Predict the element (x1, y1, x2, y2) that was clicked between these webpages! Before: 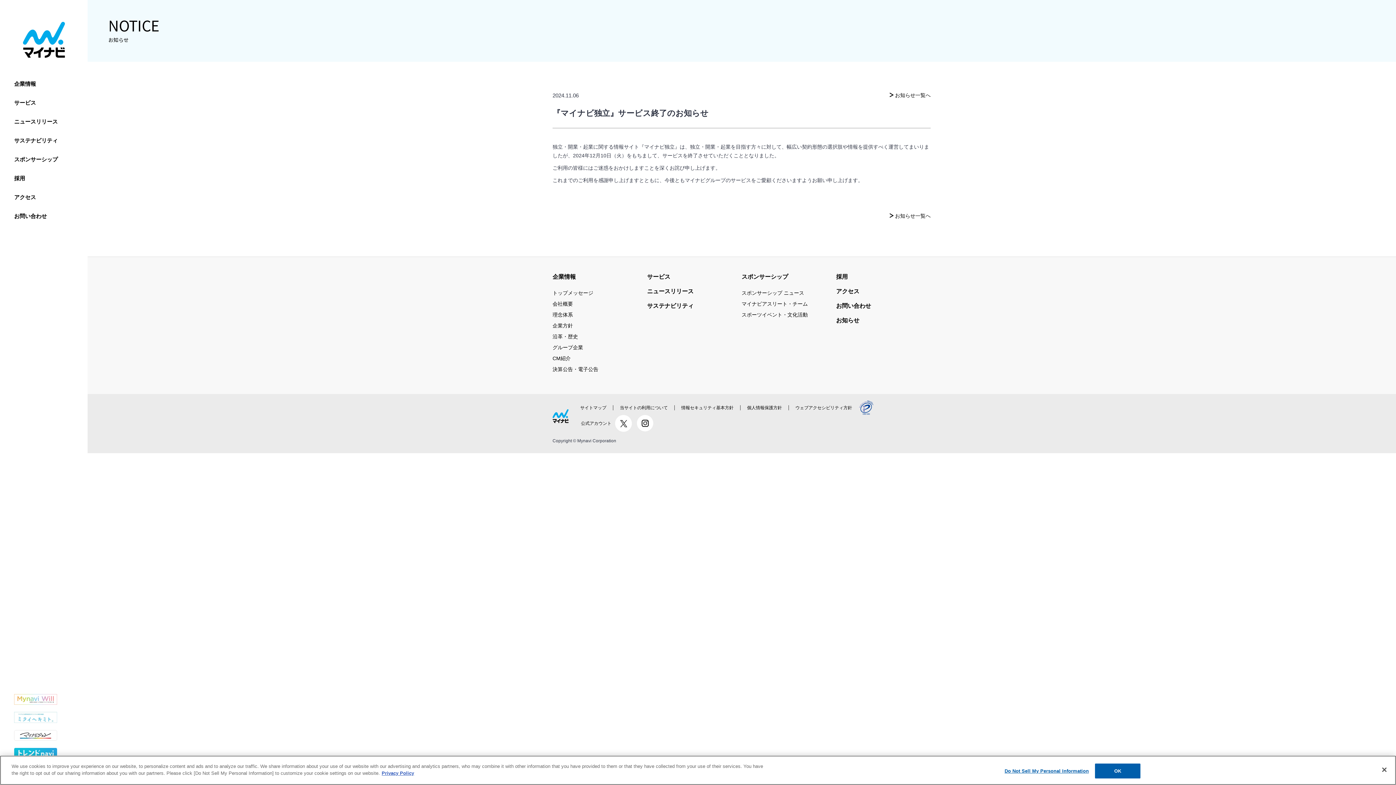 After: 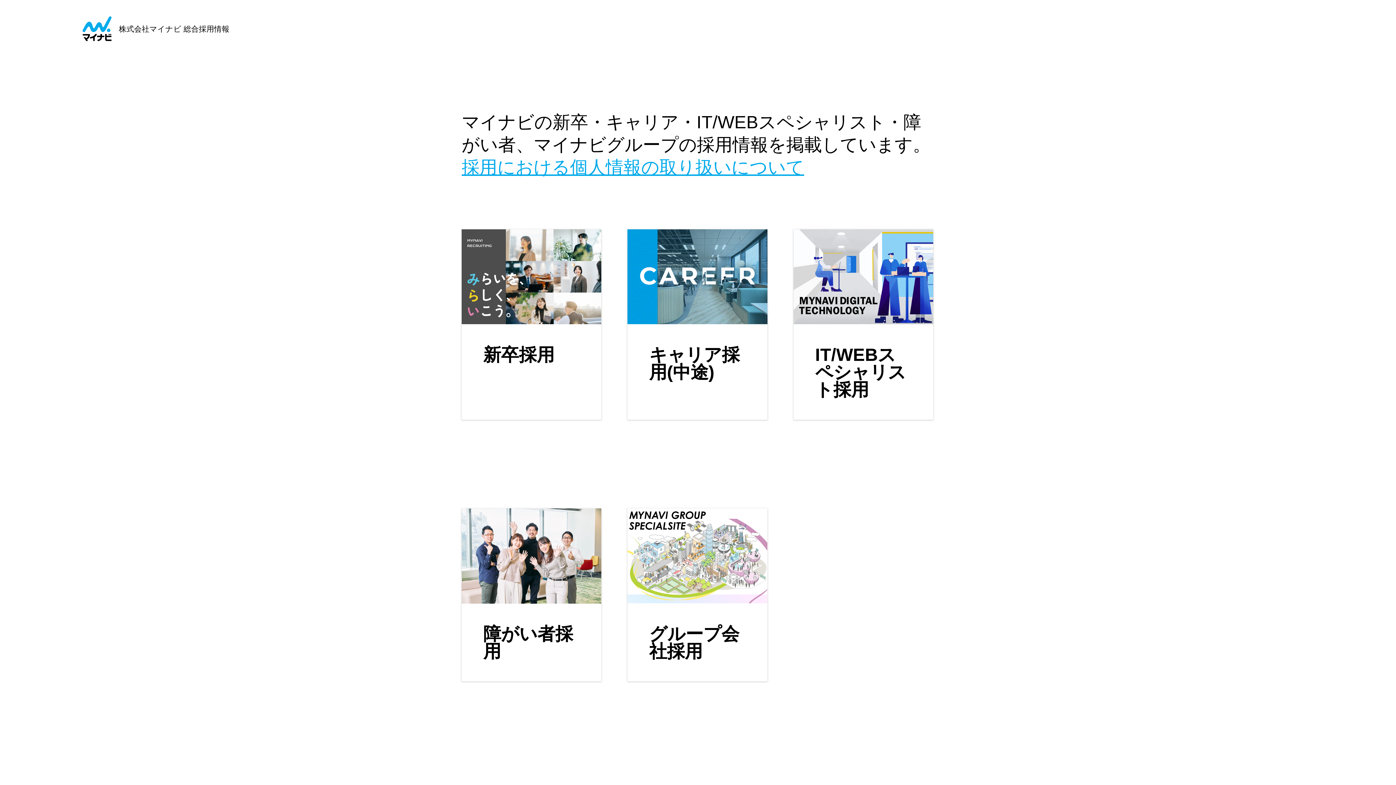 Action: bbox: (14, 171, 26, 184) label: 採用